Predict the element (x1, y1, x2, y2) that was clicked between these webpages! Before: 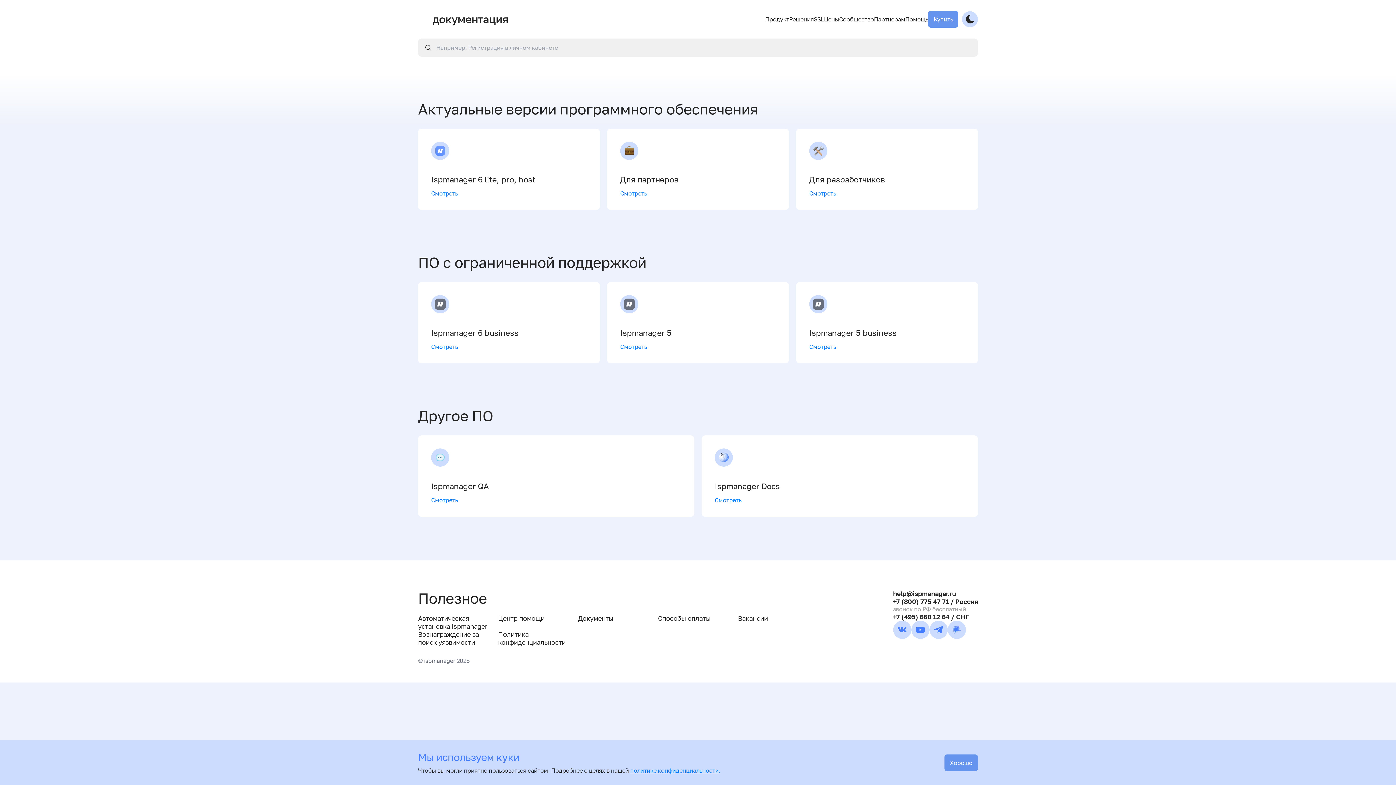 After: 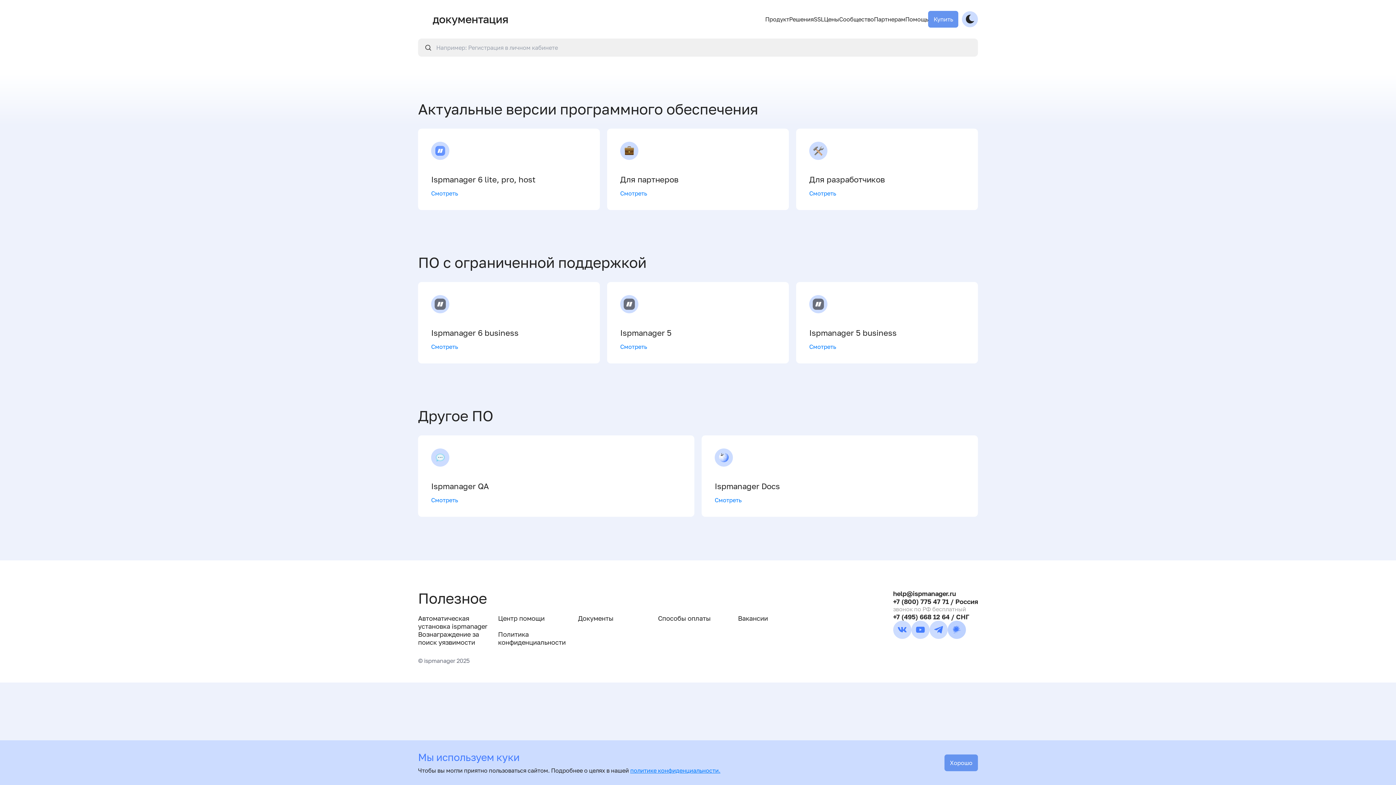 Action: bbox: (947, 621, 966, 639)